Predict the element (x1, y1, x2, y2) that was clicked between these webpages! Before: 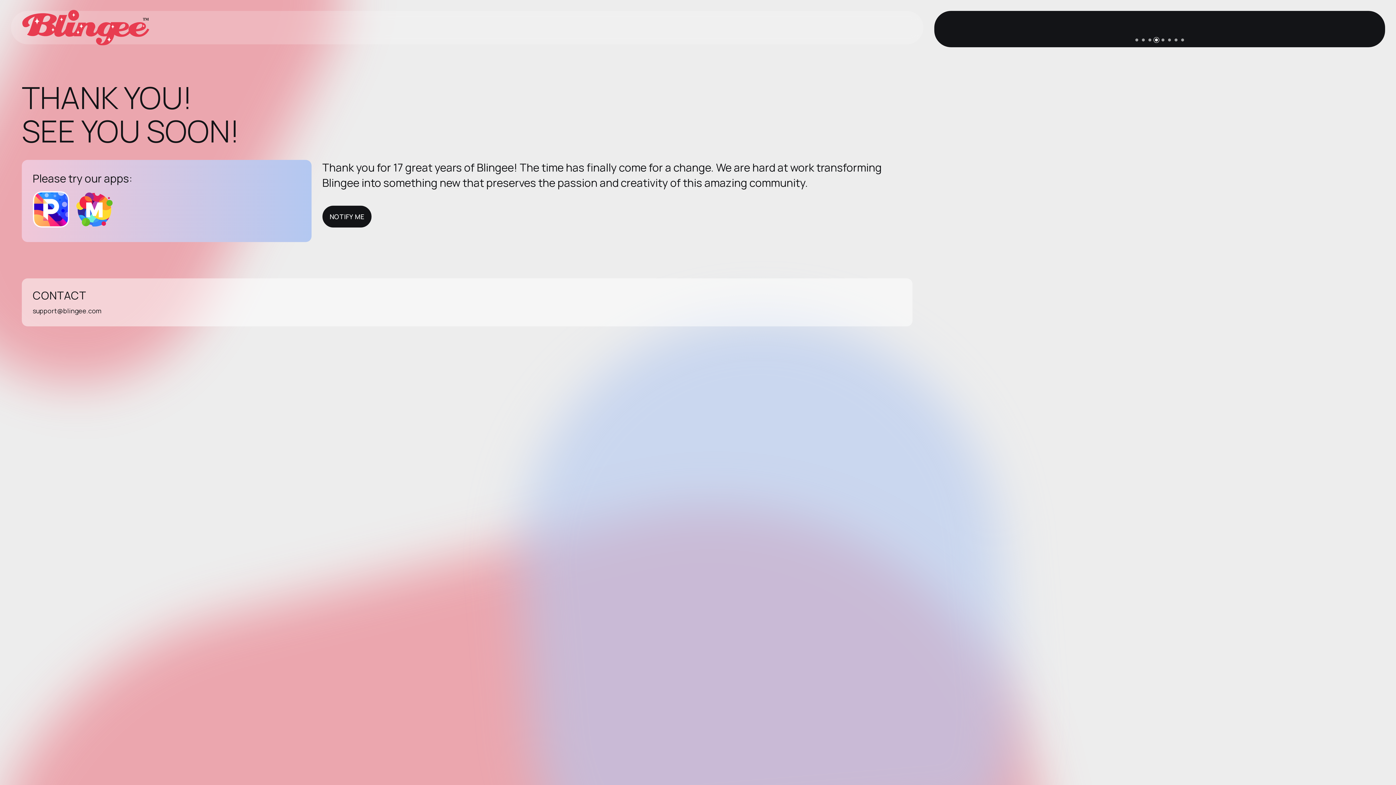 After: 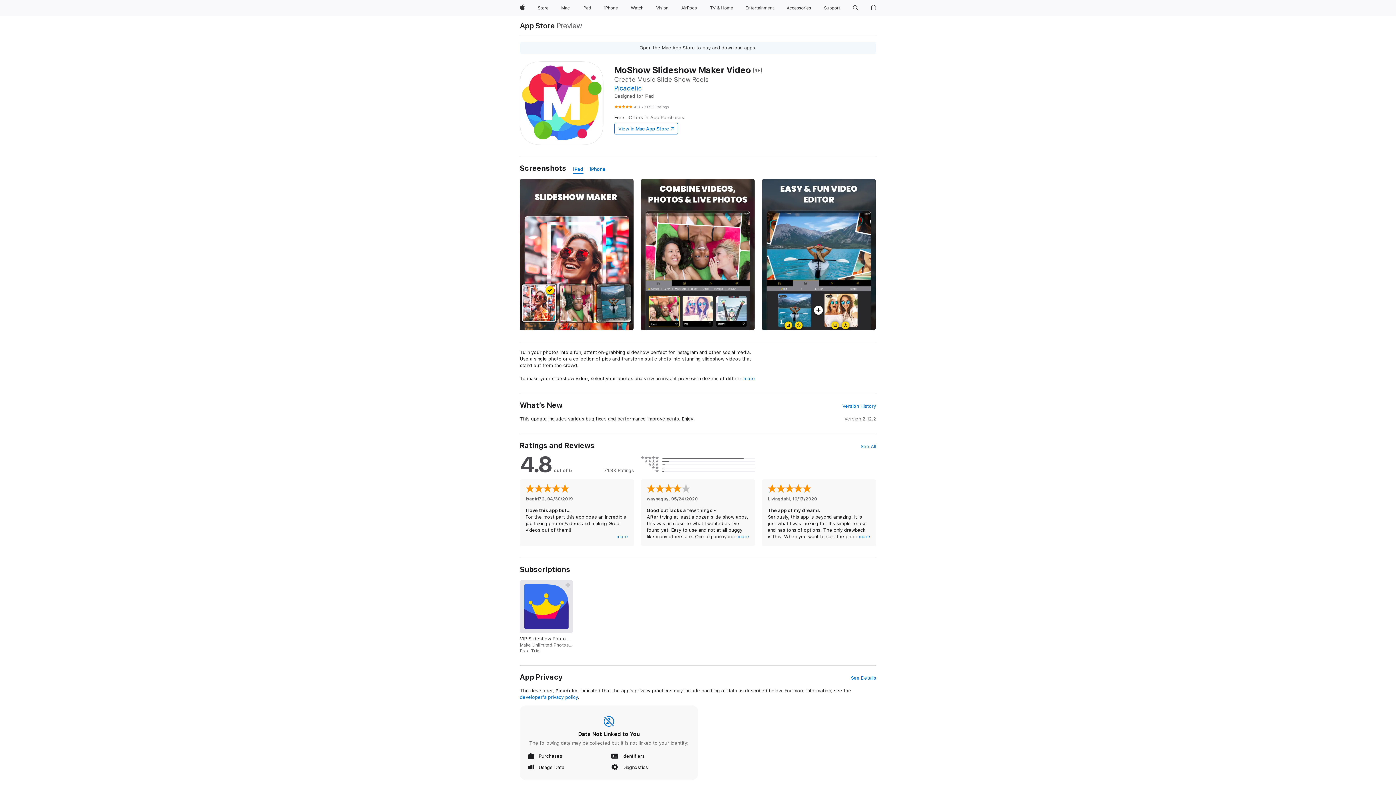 Action: bbox: (76, 216, 117, 230)